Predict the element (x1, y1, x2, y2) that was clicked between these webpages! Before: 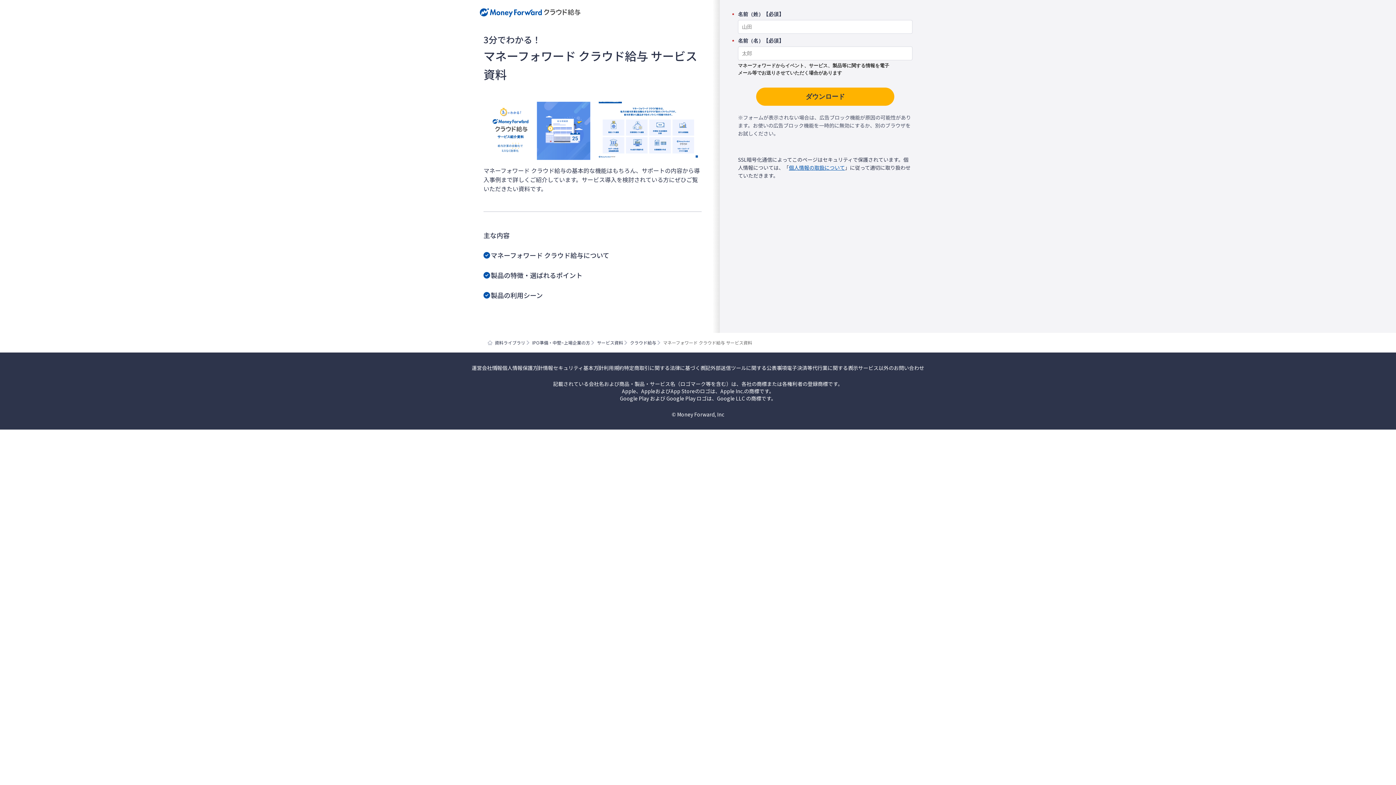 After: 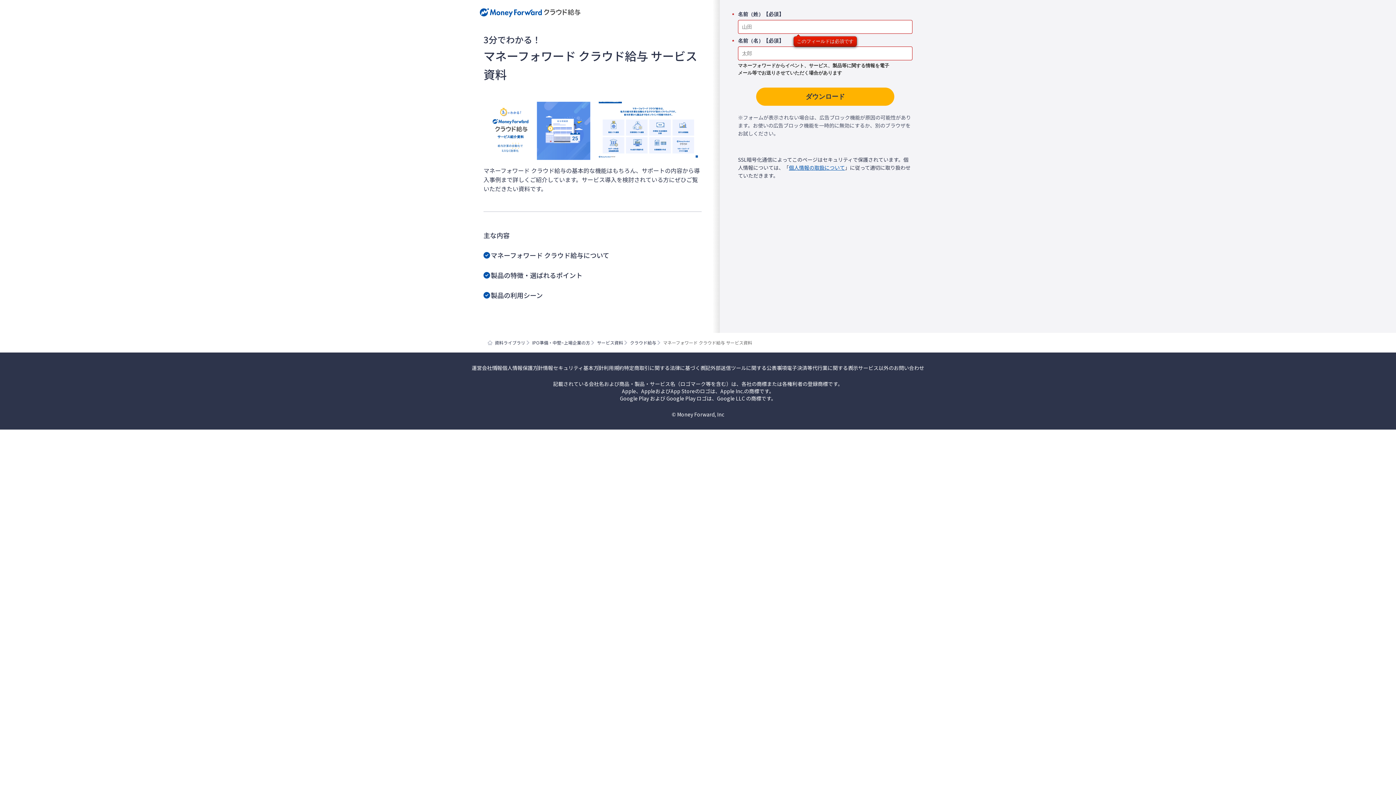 Action: label: ダウンロード bbox: (756, 87, 894, 105)